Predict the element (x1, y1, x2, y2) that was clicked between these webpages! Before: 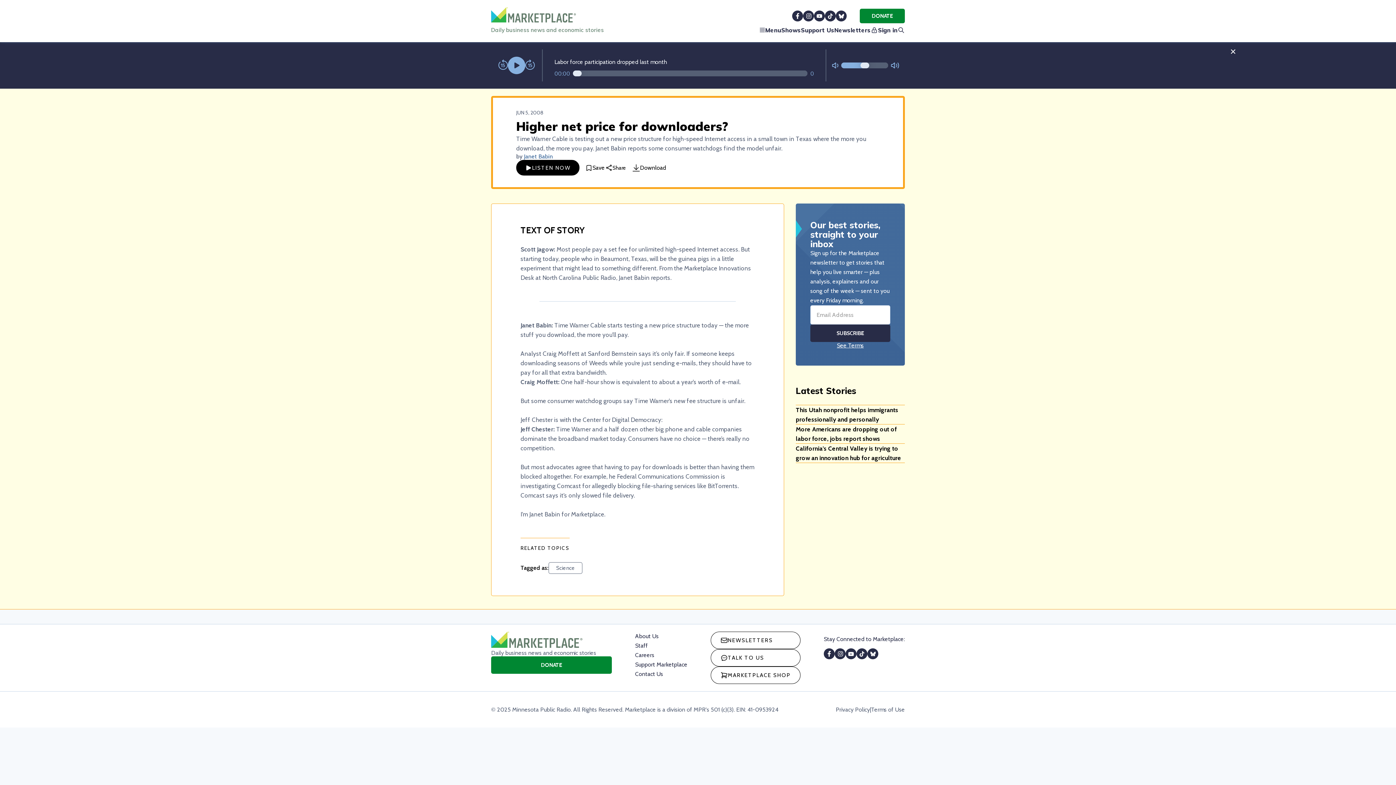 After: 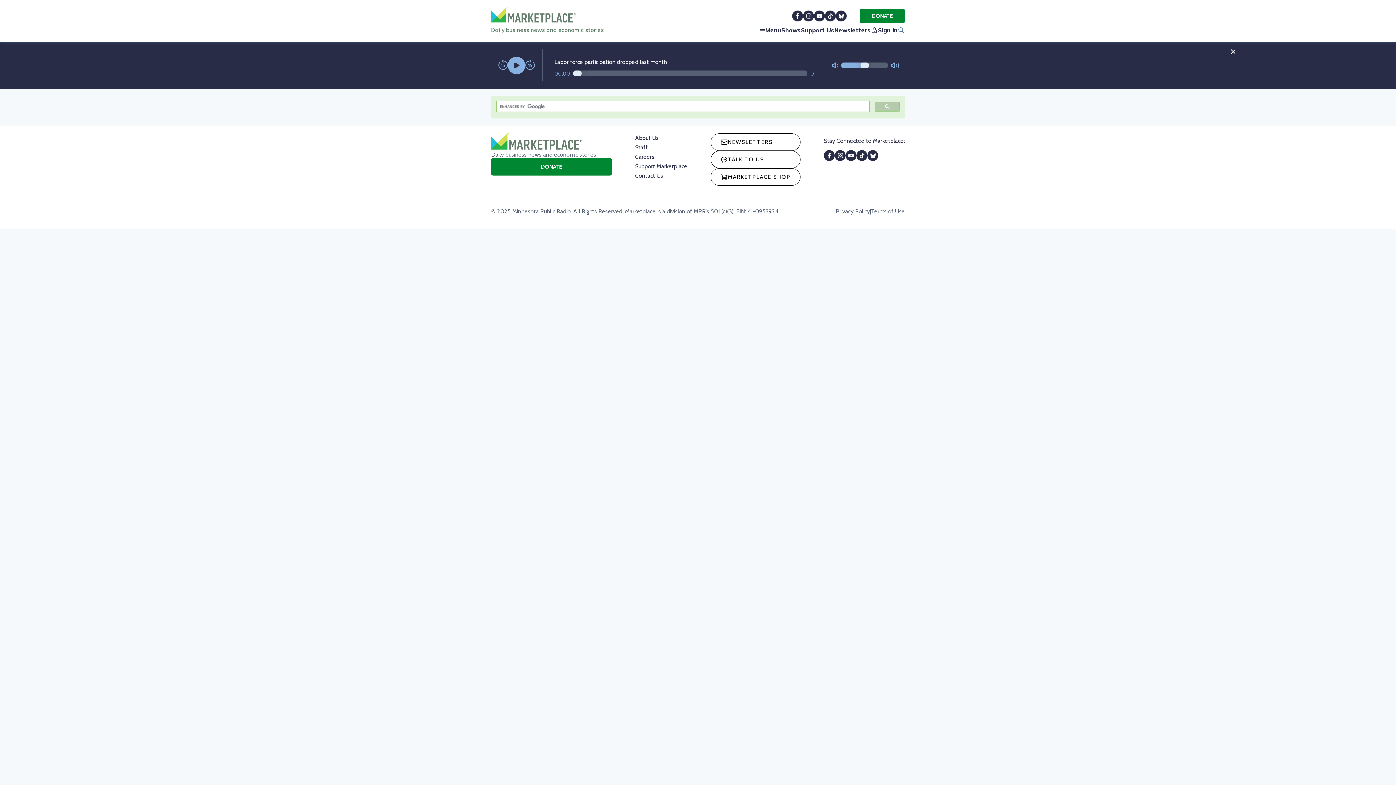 Action: bbox: (897, 26, 905, 33)